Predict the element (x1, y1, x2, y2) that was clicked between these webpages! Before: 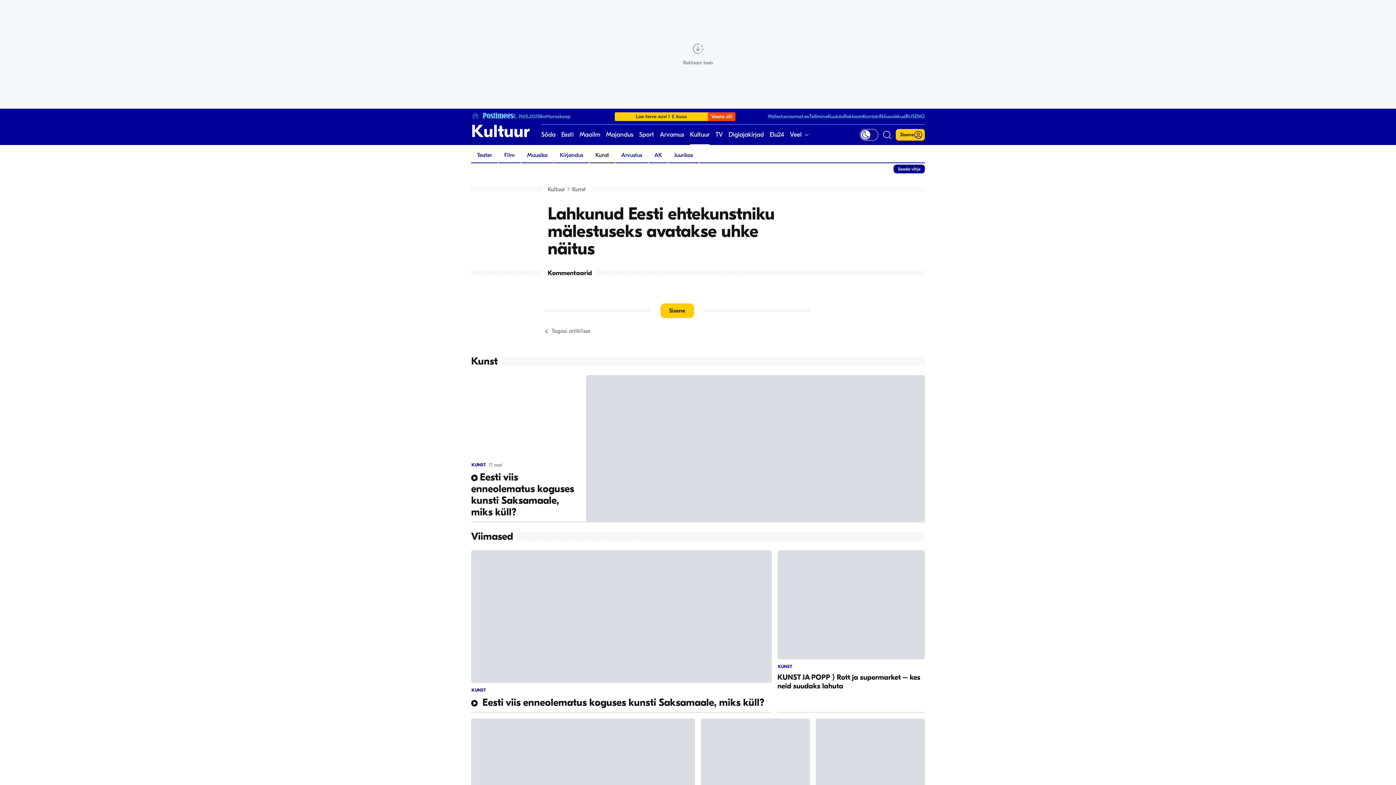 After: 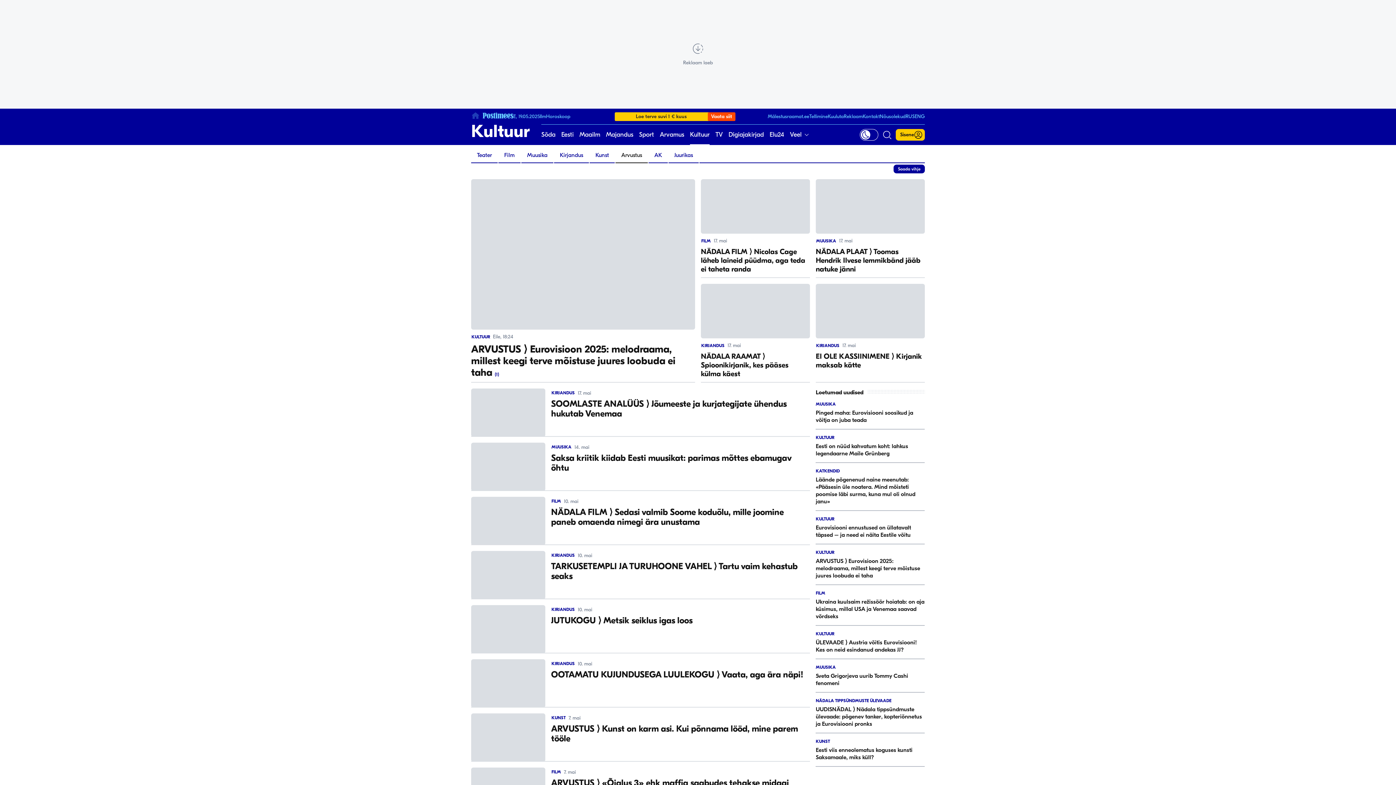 Action: label: Arvustus bbox: (615, 148, 648, 162)